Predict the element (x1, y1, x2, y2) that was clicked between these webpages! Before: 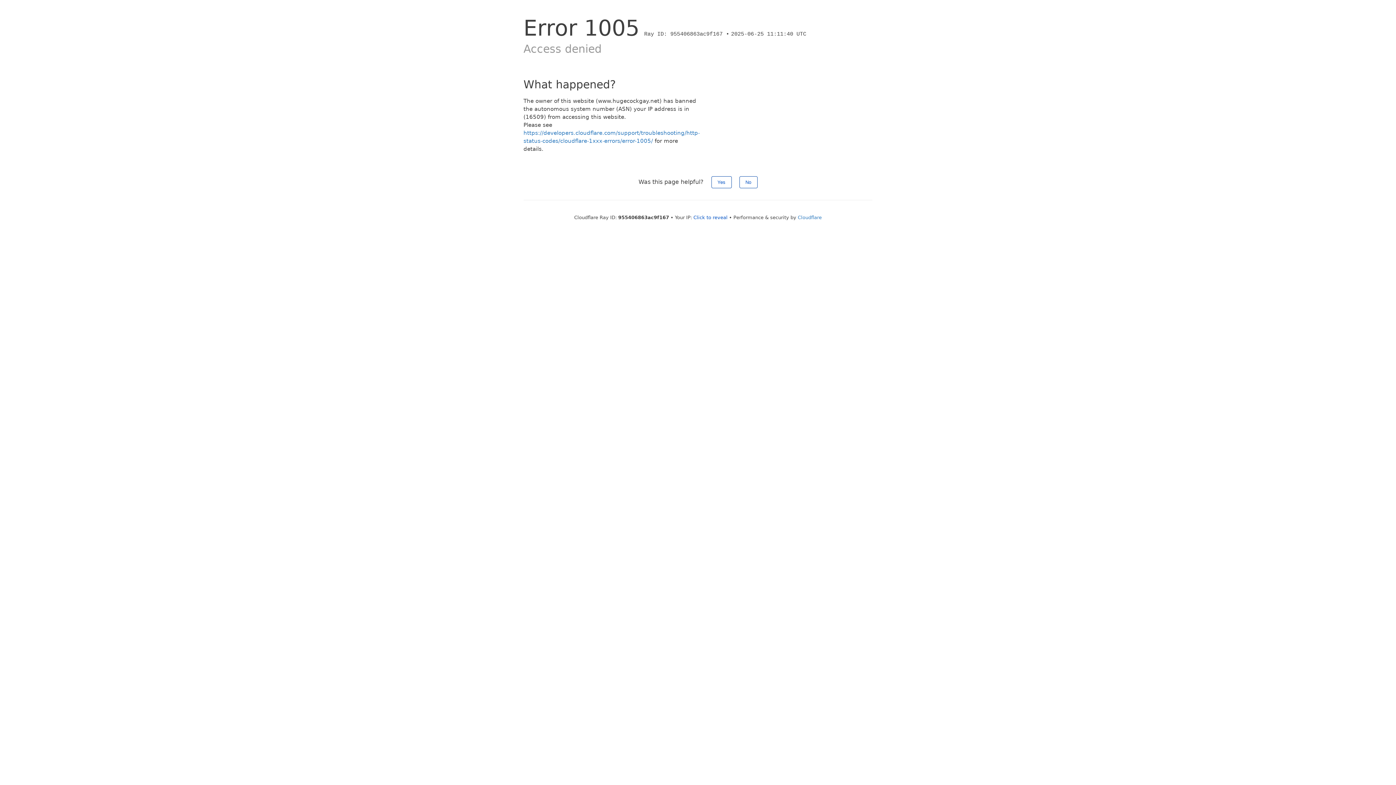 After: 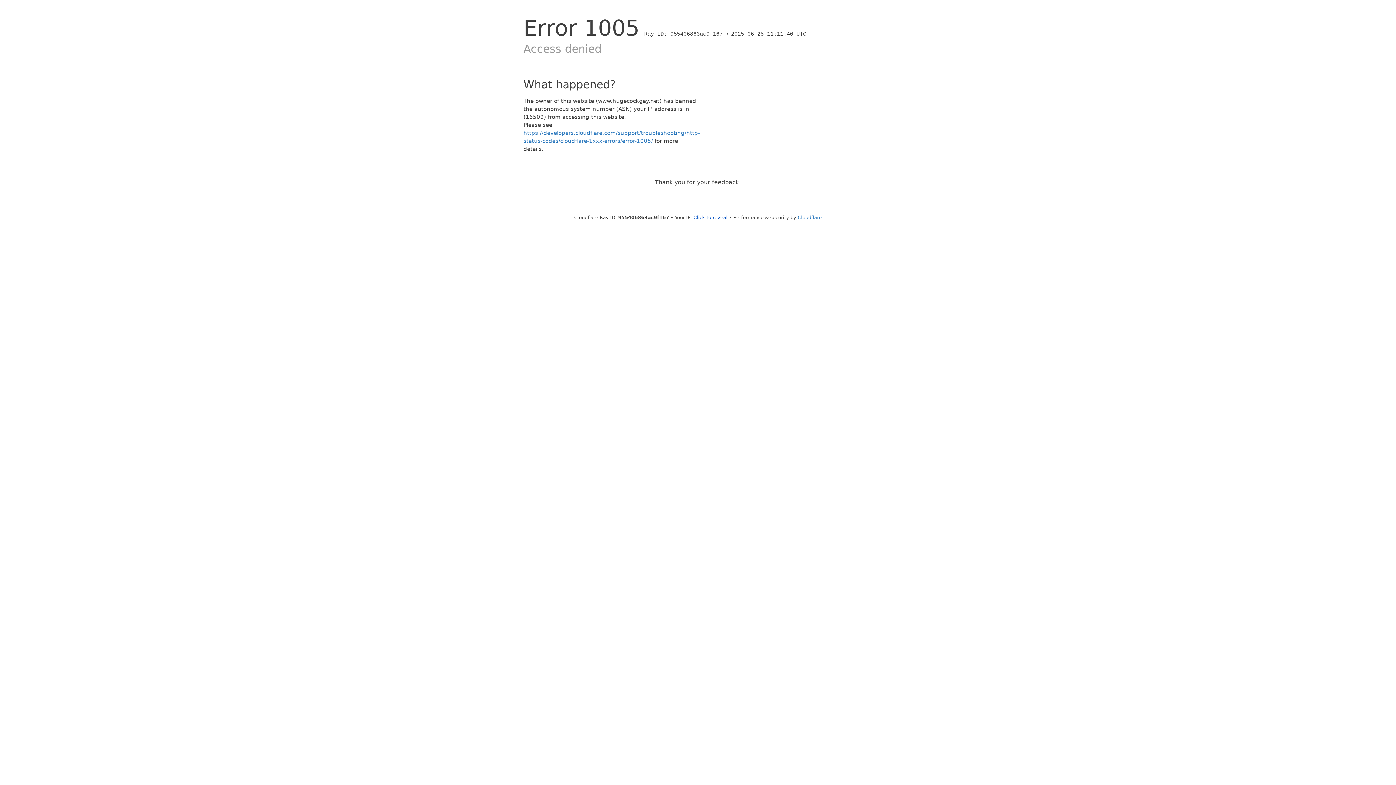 Action: bbox: (711, 176, 731, 188) label: Yes